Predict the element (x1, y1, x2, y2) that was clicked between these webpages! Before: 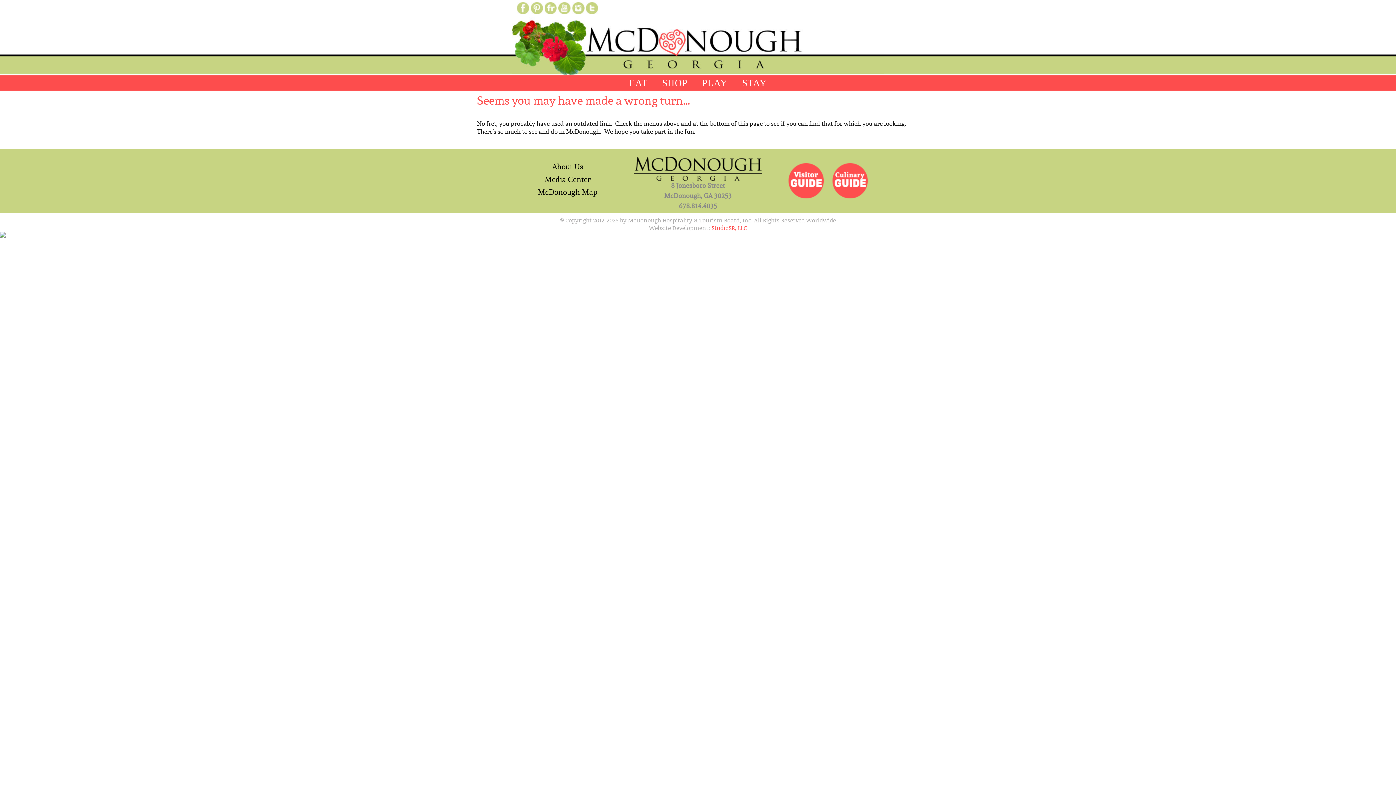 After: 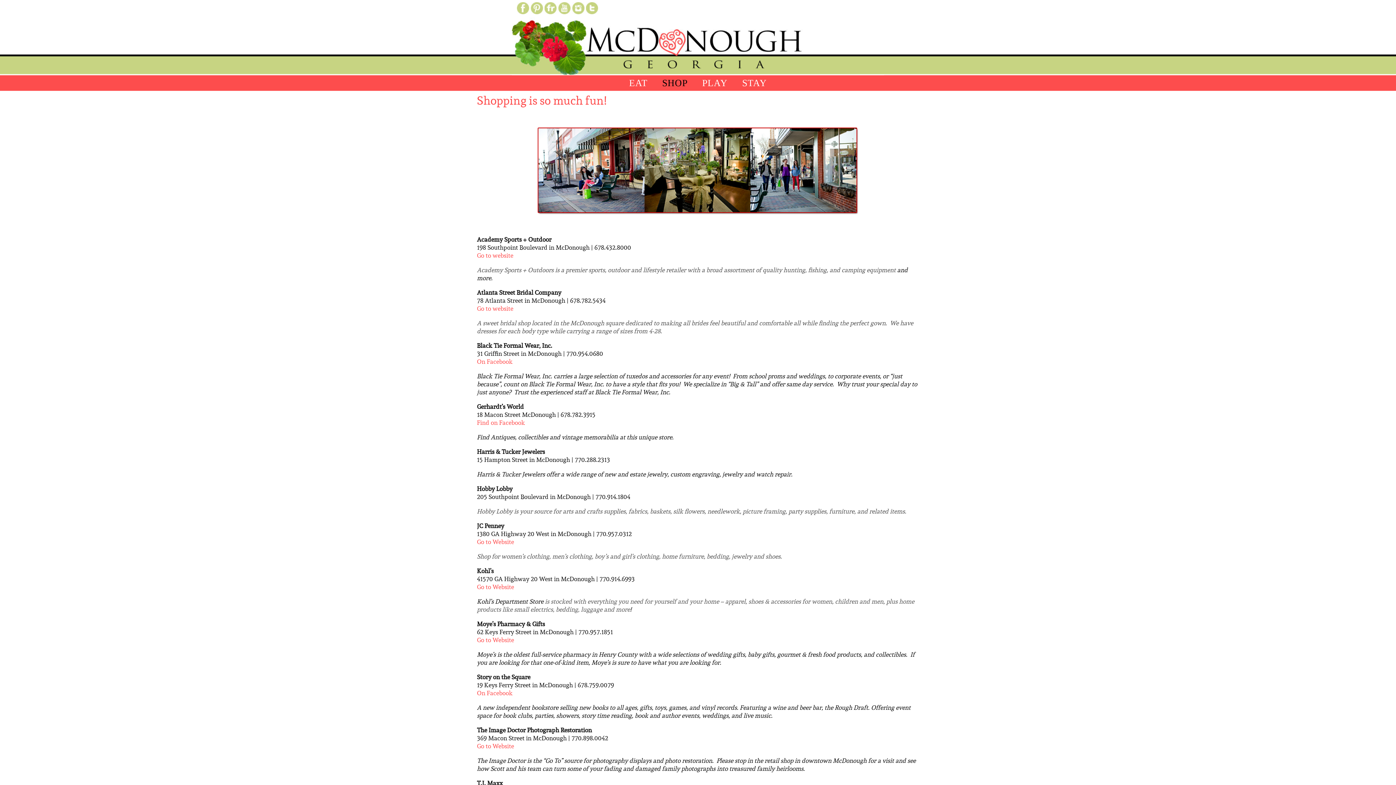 Action: label: SHOP bbox: (655, 76, 695, 90)